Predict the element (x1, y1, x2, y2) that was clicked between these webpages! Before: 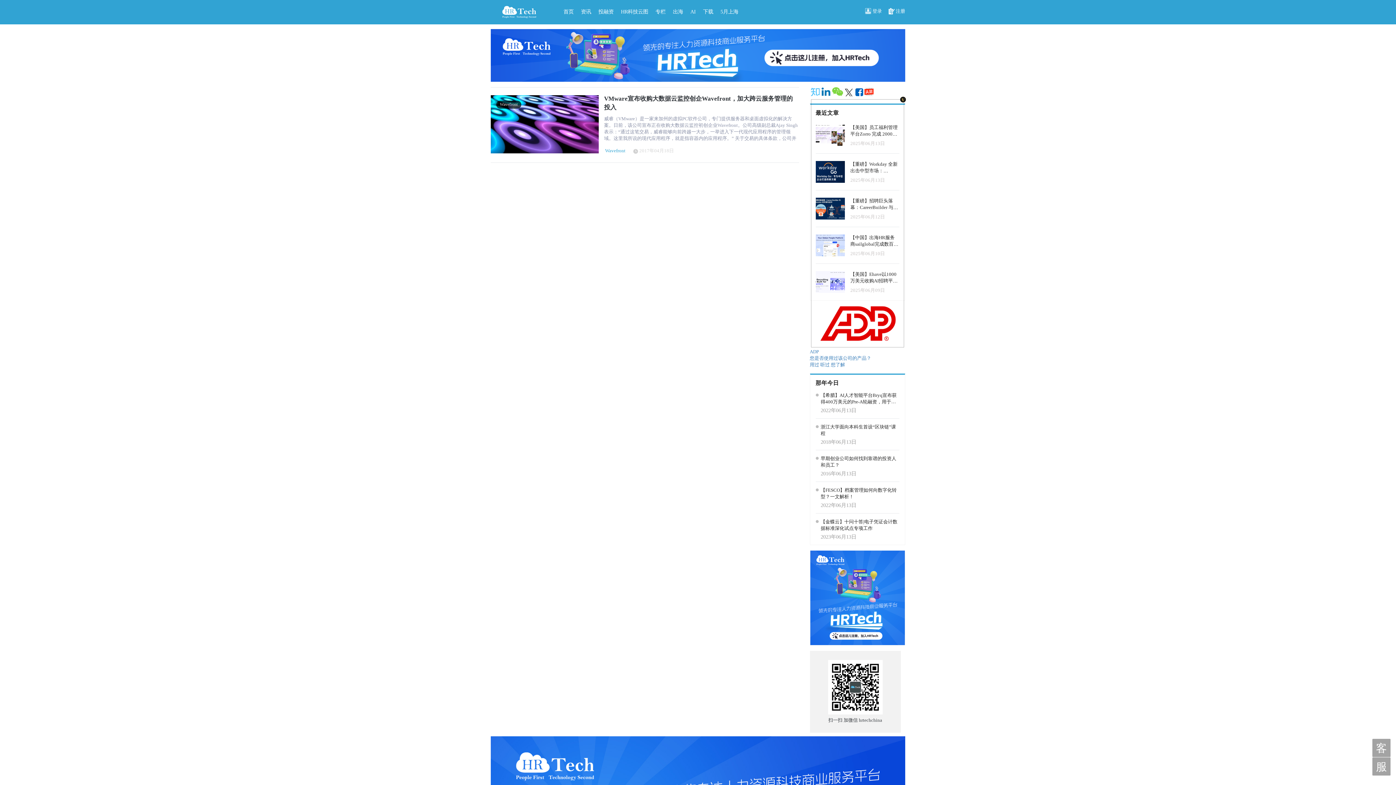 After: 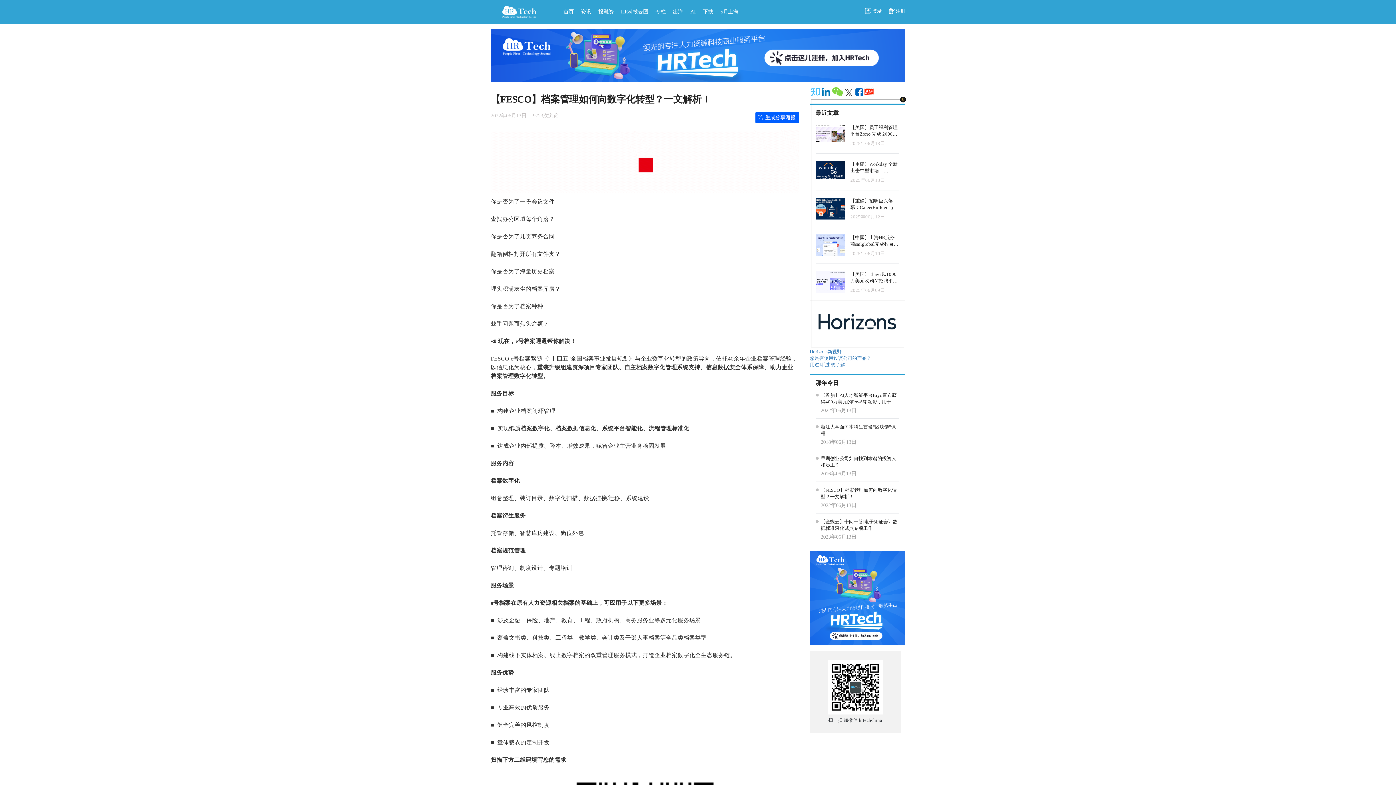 Action: bbox: (815, 487, 899, 500) label: 【FESCO】档案管理如何向数字化转型？一文解析！